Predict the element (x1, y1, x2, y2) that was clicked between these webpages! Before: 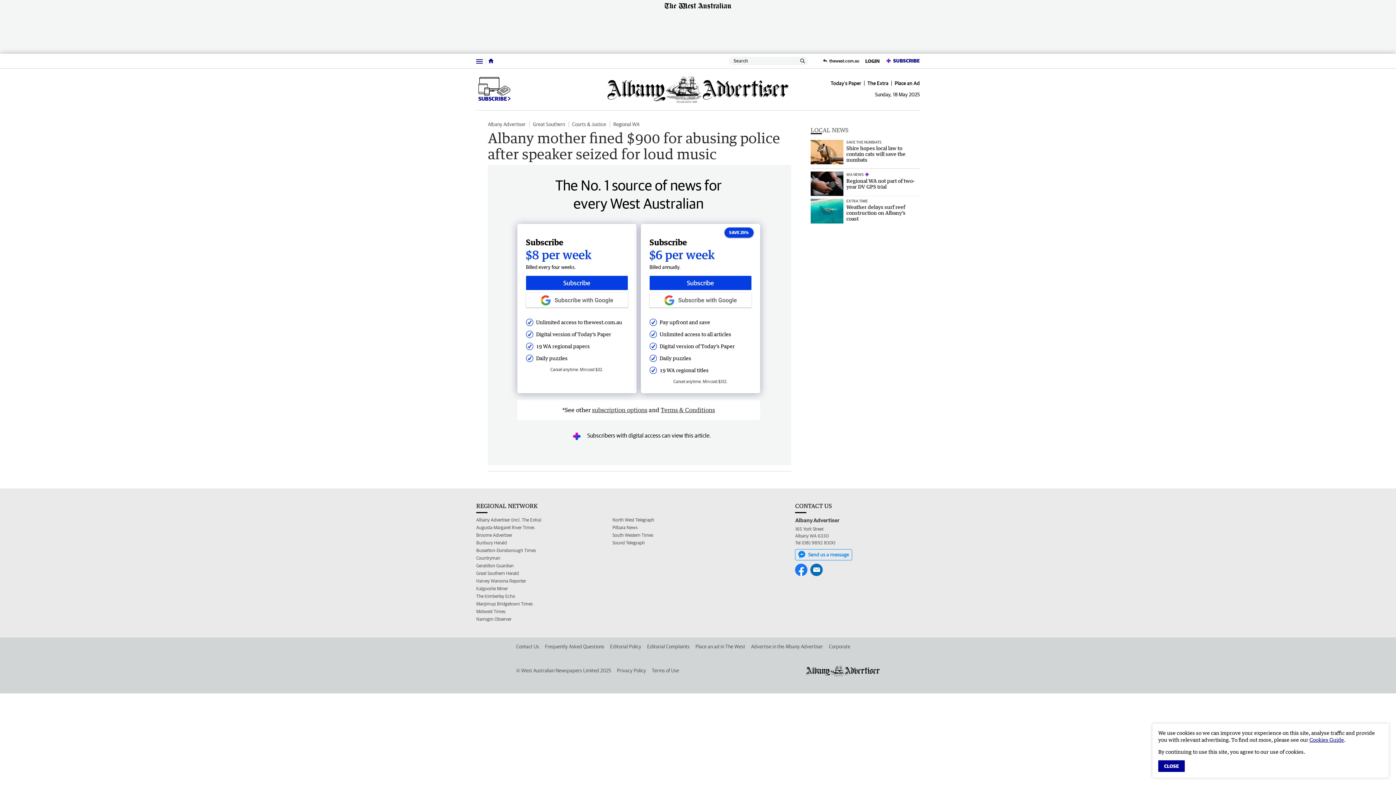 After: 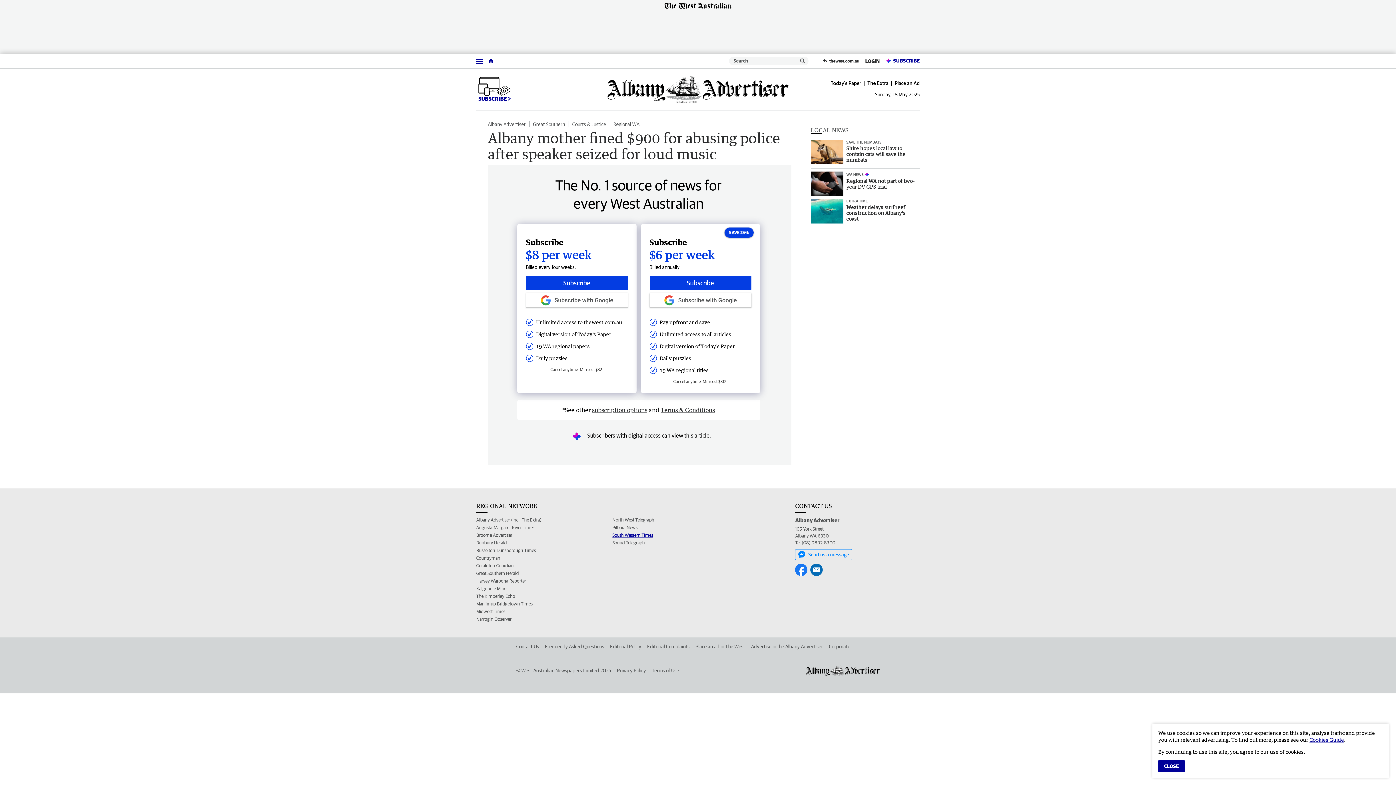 Action: label: South Western Times bbox: (612, 531, 653, 539)